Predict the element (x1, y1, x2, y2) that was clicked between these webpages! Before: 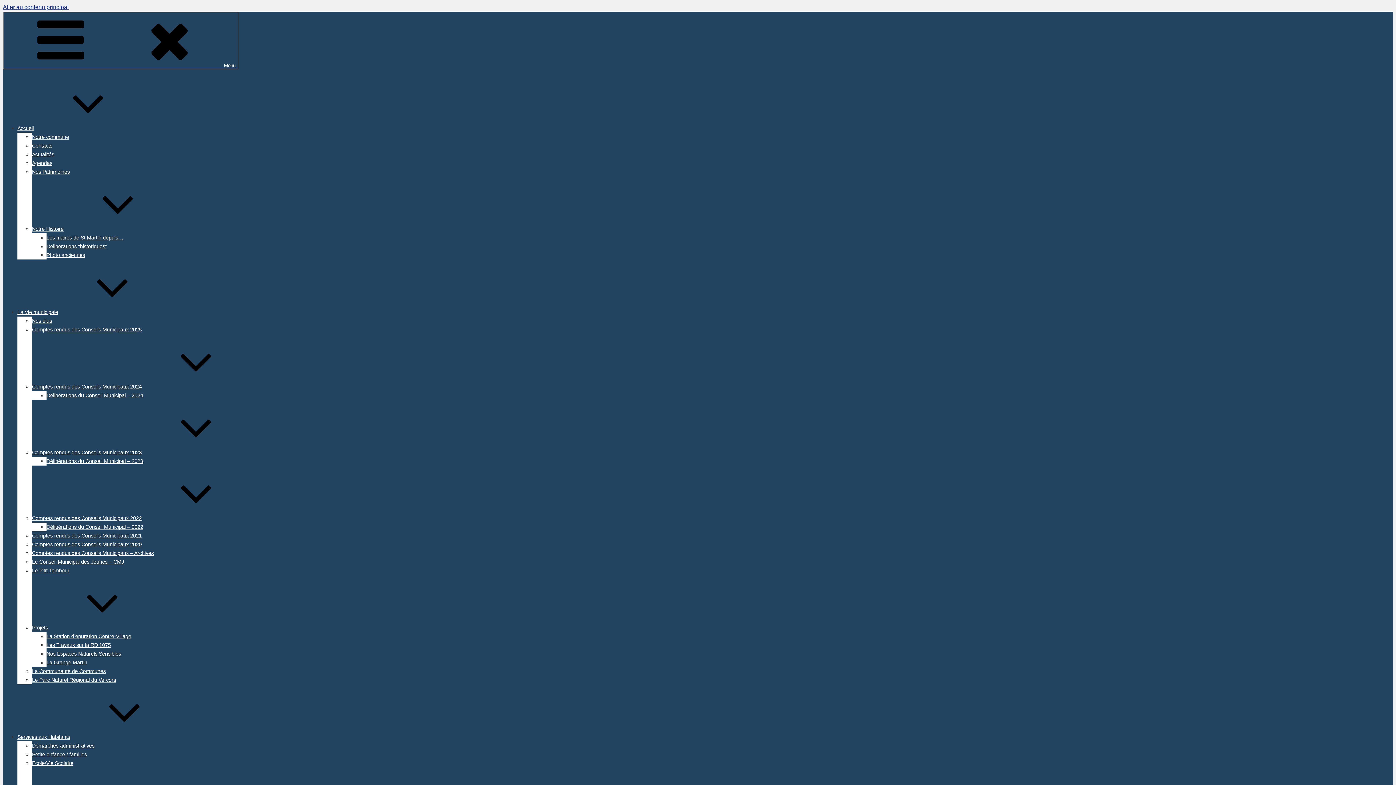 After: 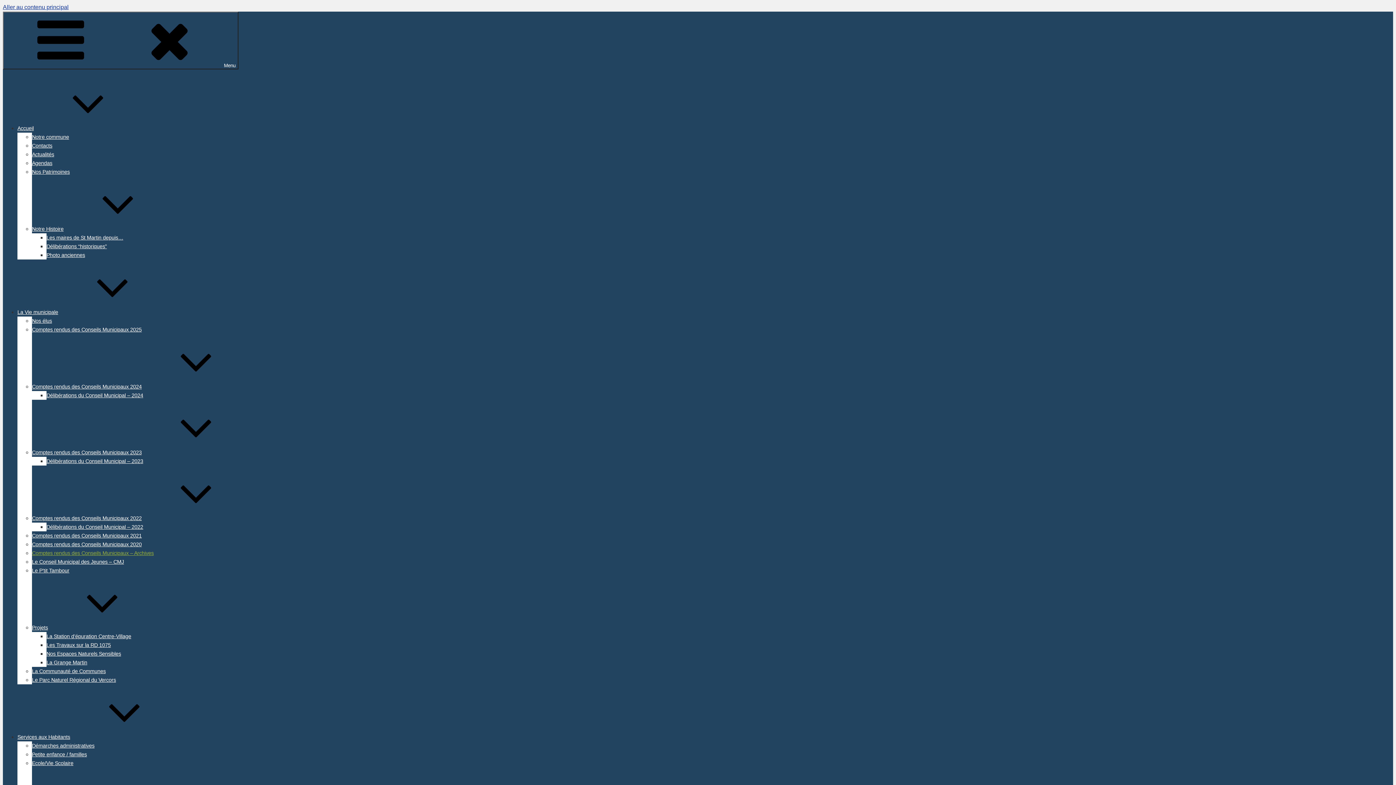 Action: bbox: (32, 550, 153, 556) label: Comptes rendus des Conseils Municipaux – Archives